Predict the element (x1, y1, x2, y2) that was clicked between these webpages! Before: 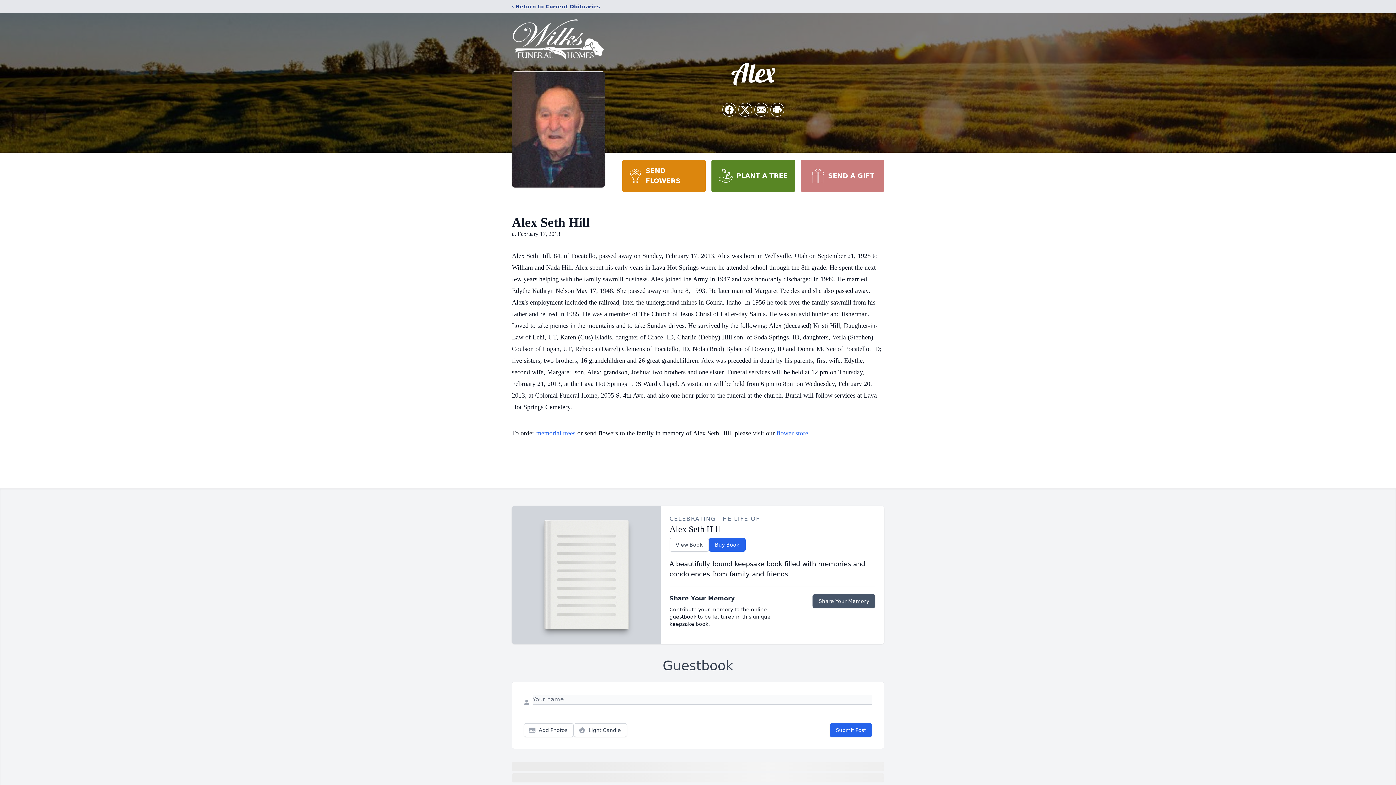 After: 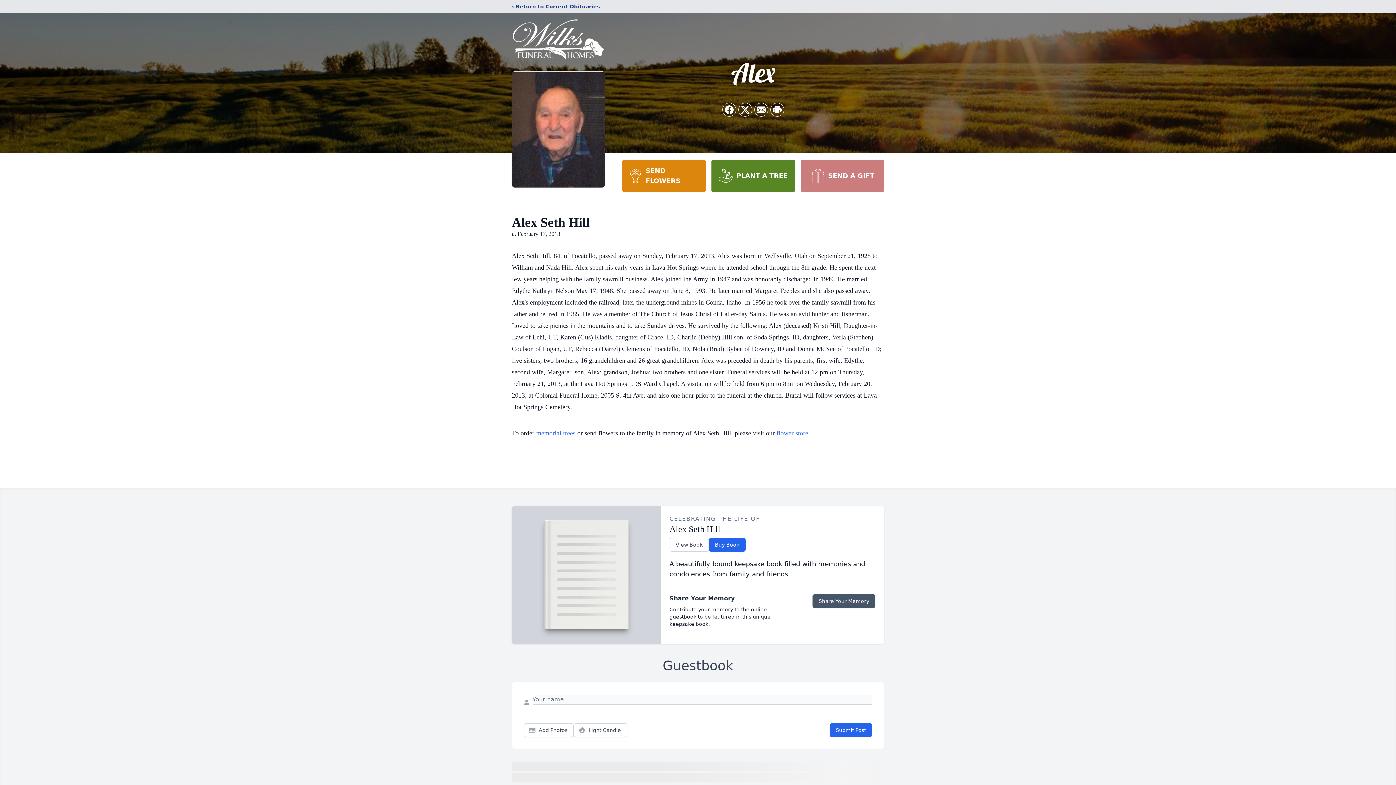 Action: bbox: (622, 160, 705, 192) label: SEND FLOWERS